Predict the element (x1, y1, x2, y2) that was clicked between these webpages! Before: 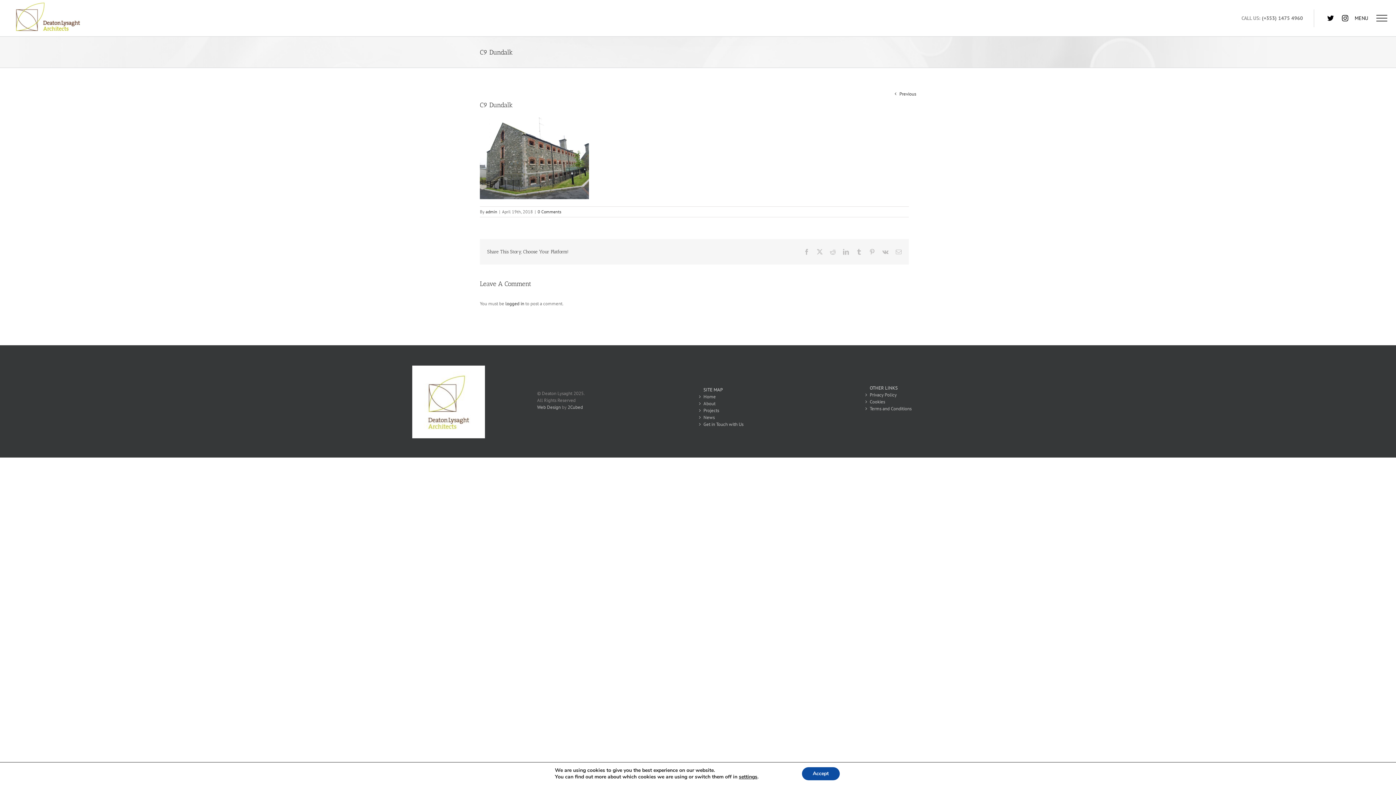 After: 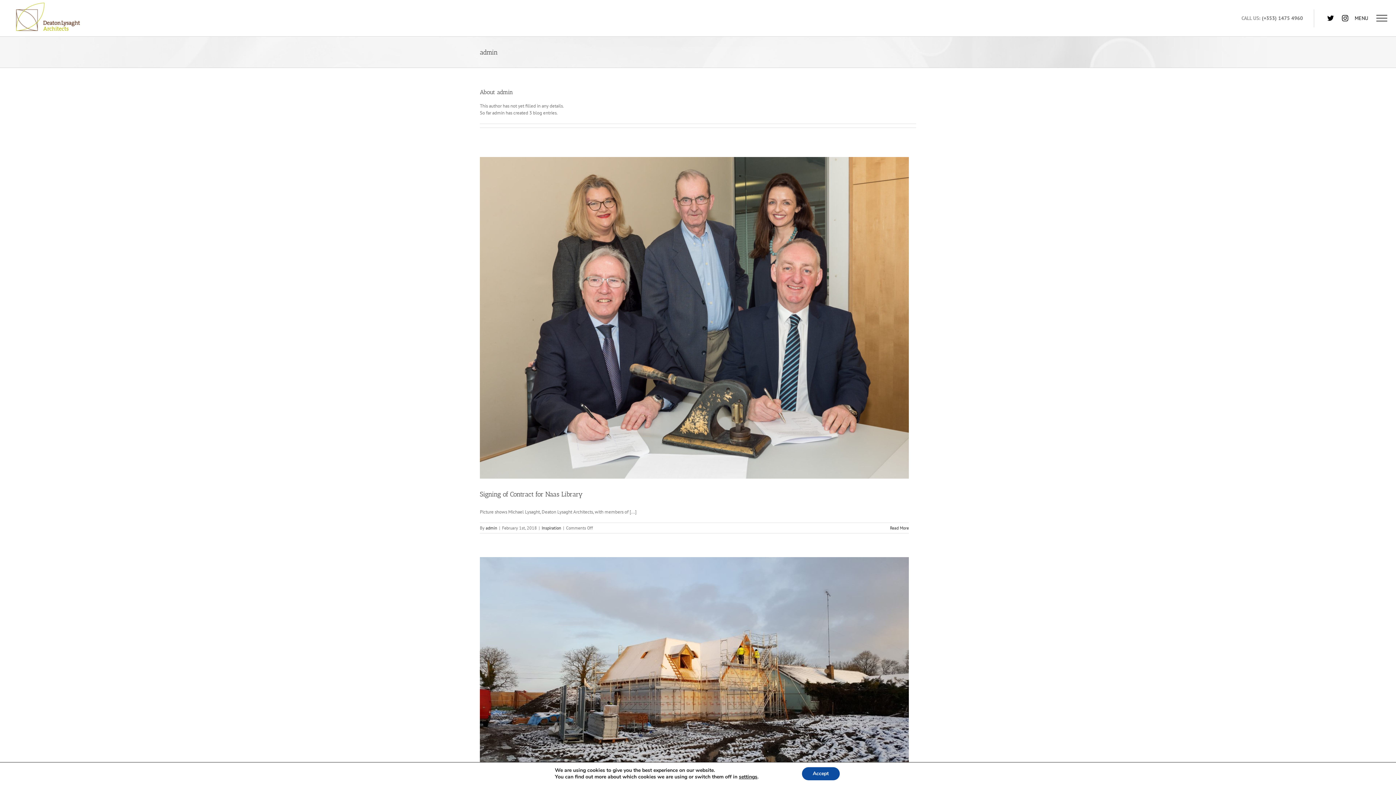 Action: label: admin bbox: (485, 209, 497, 214)